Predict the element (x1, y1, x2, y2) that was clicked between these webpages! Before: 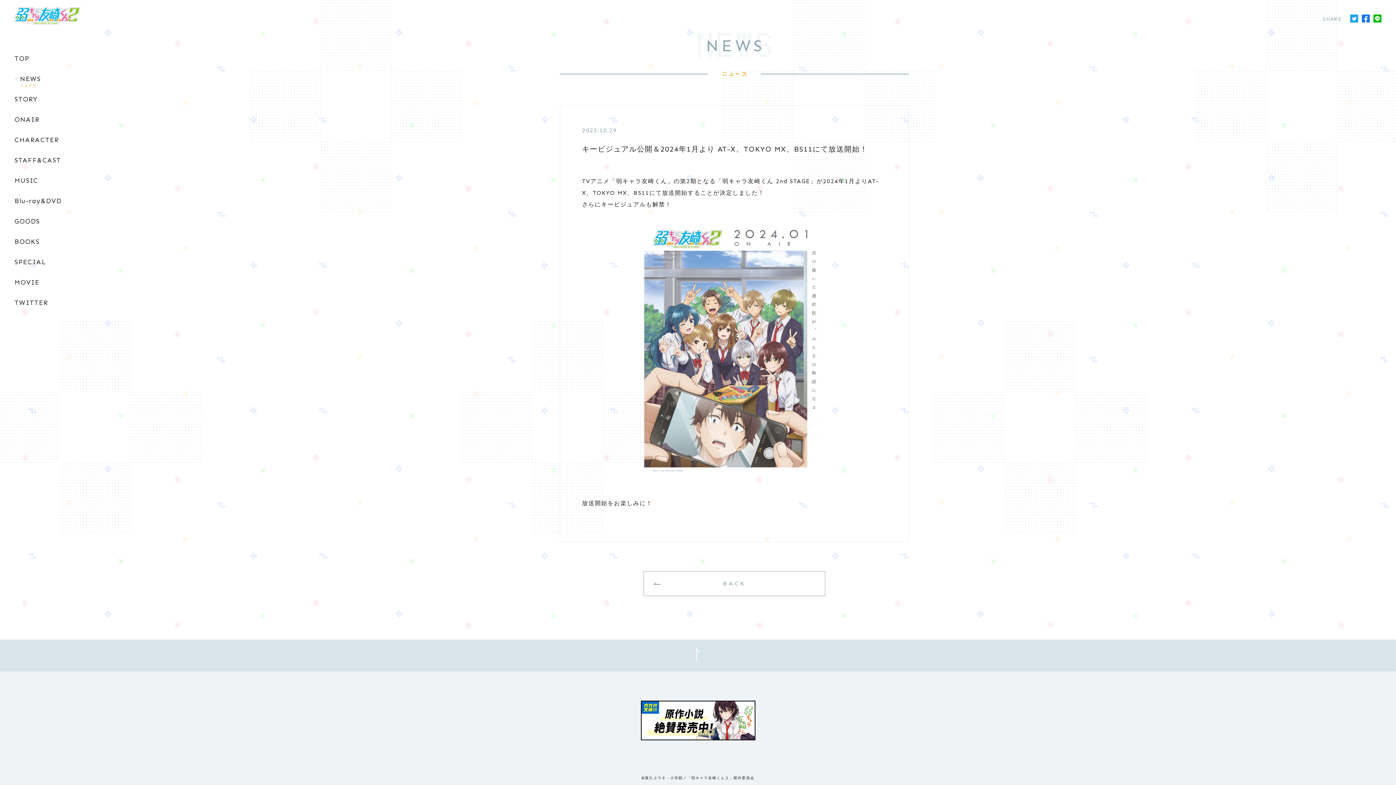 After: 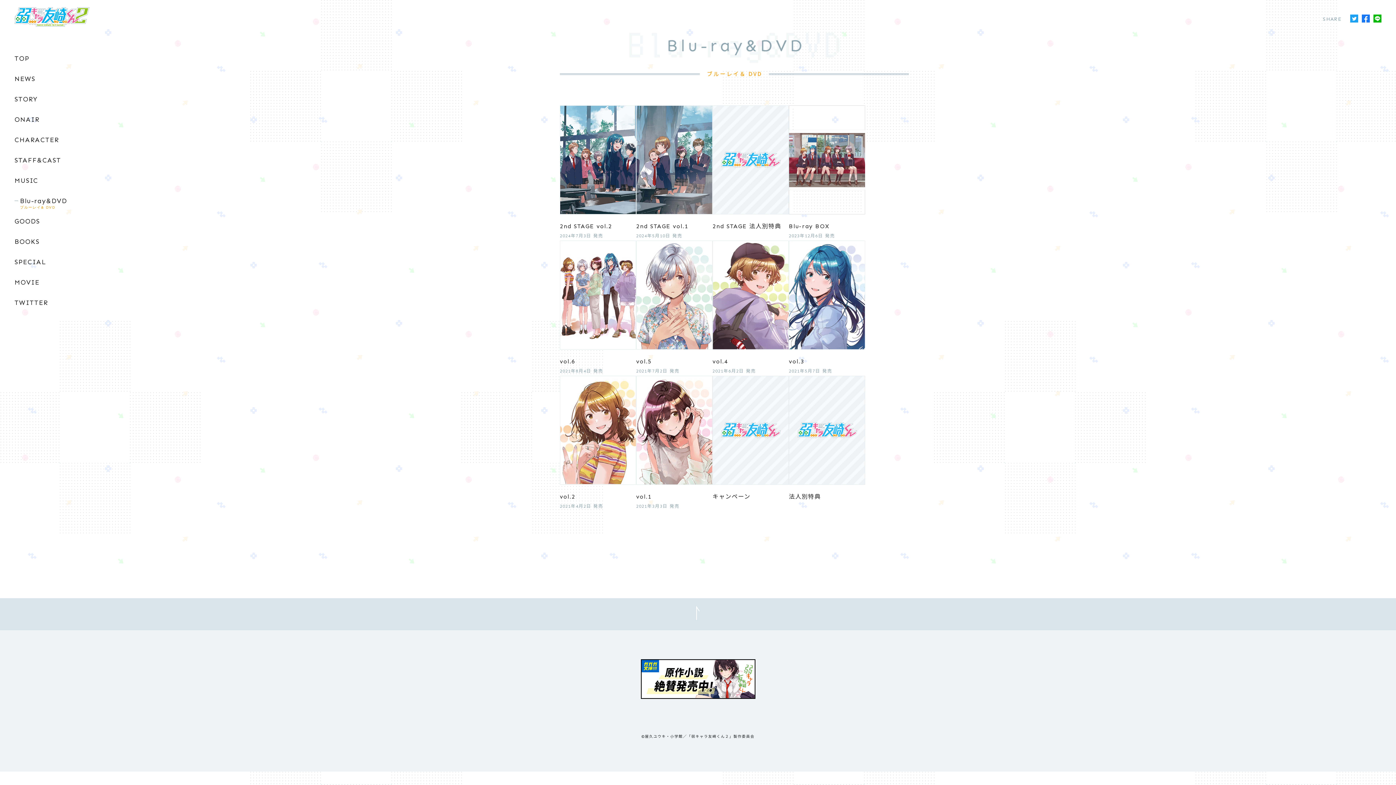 Action: label: Blu-ray&DVD
ブルーレイ& DVD bbox: (14, 197, 87, 210)